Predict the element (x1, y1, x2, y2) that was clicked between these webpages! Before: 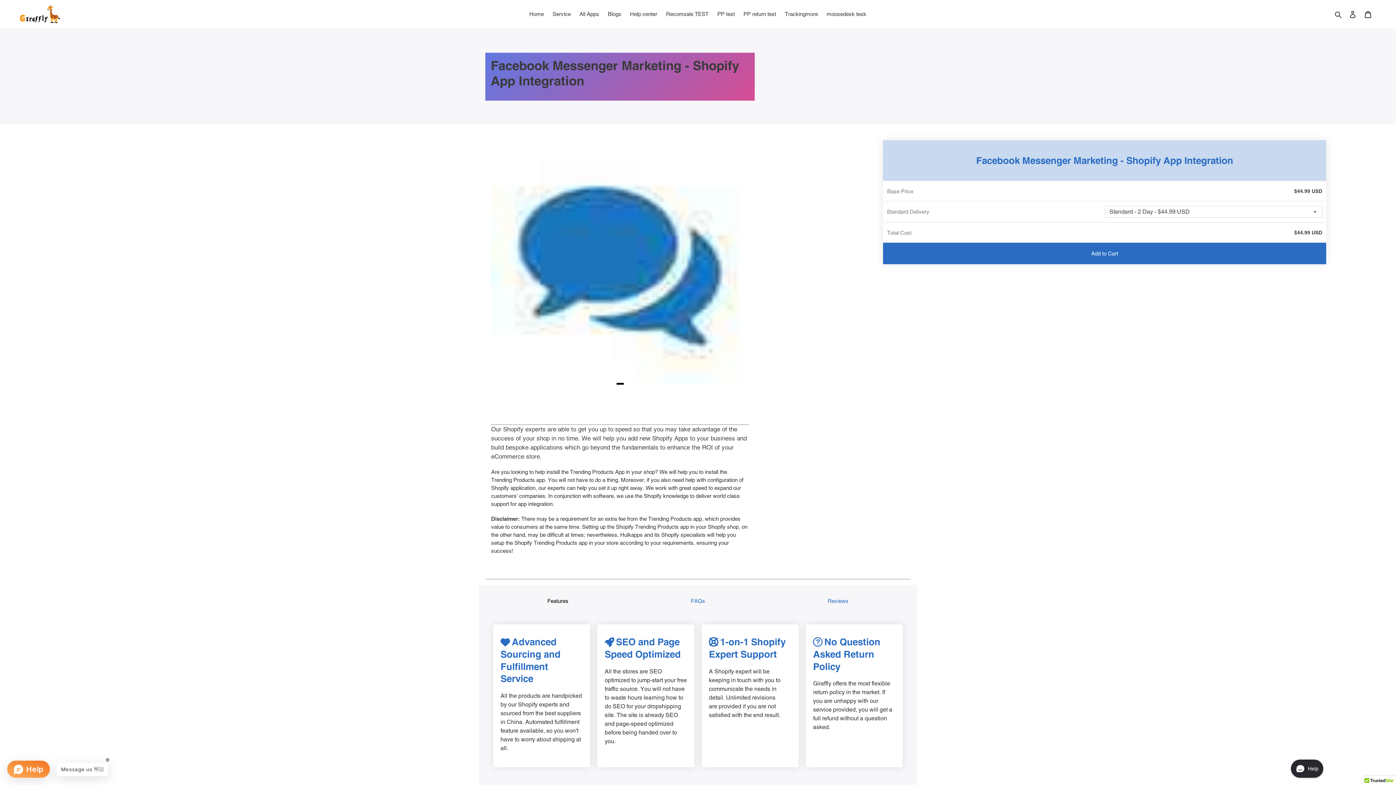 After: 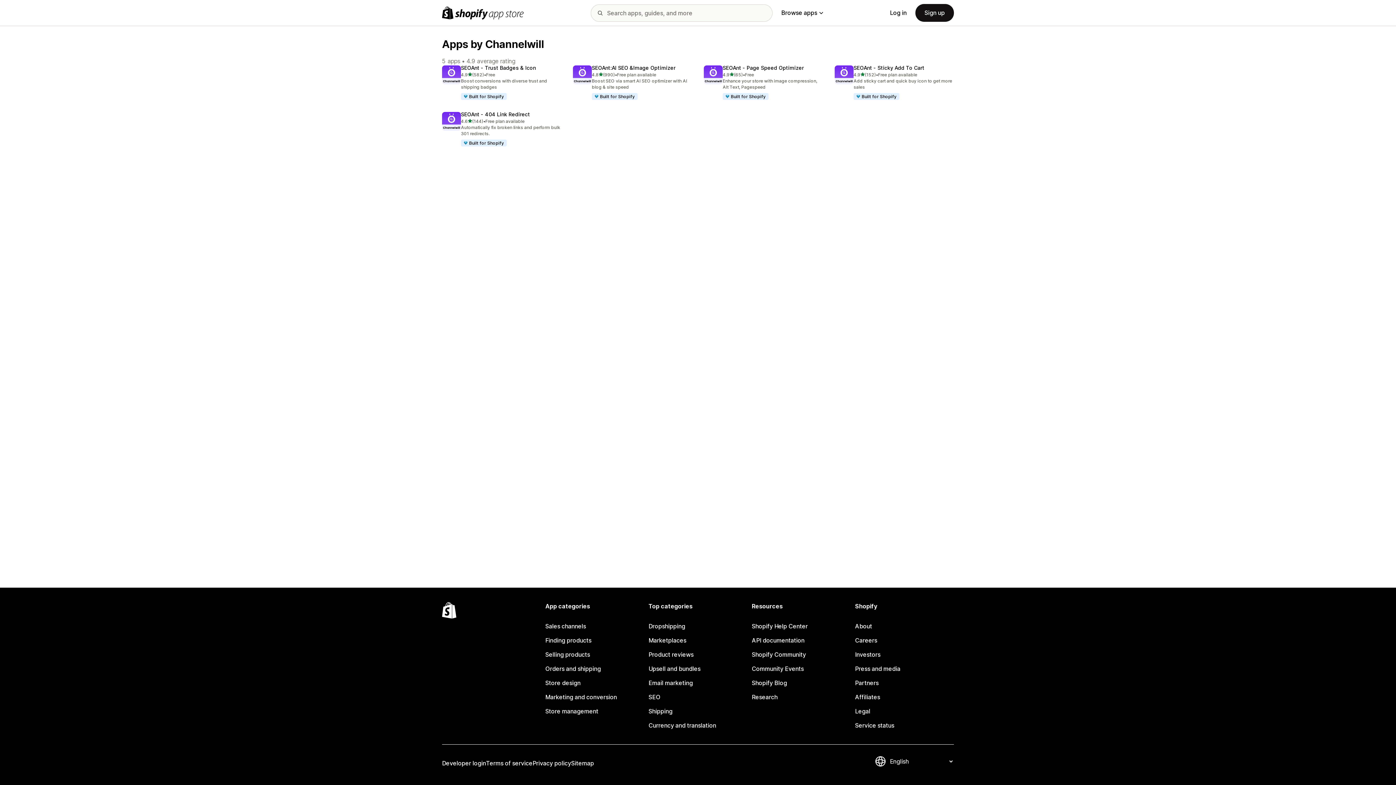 Action: label: All Apps bbox: (576, 9, 602, 19)